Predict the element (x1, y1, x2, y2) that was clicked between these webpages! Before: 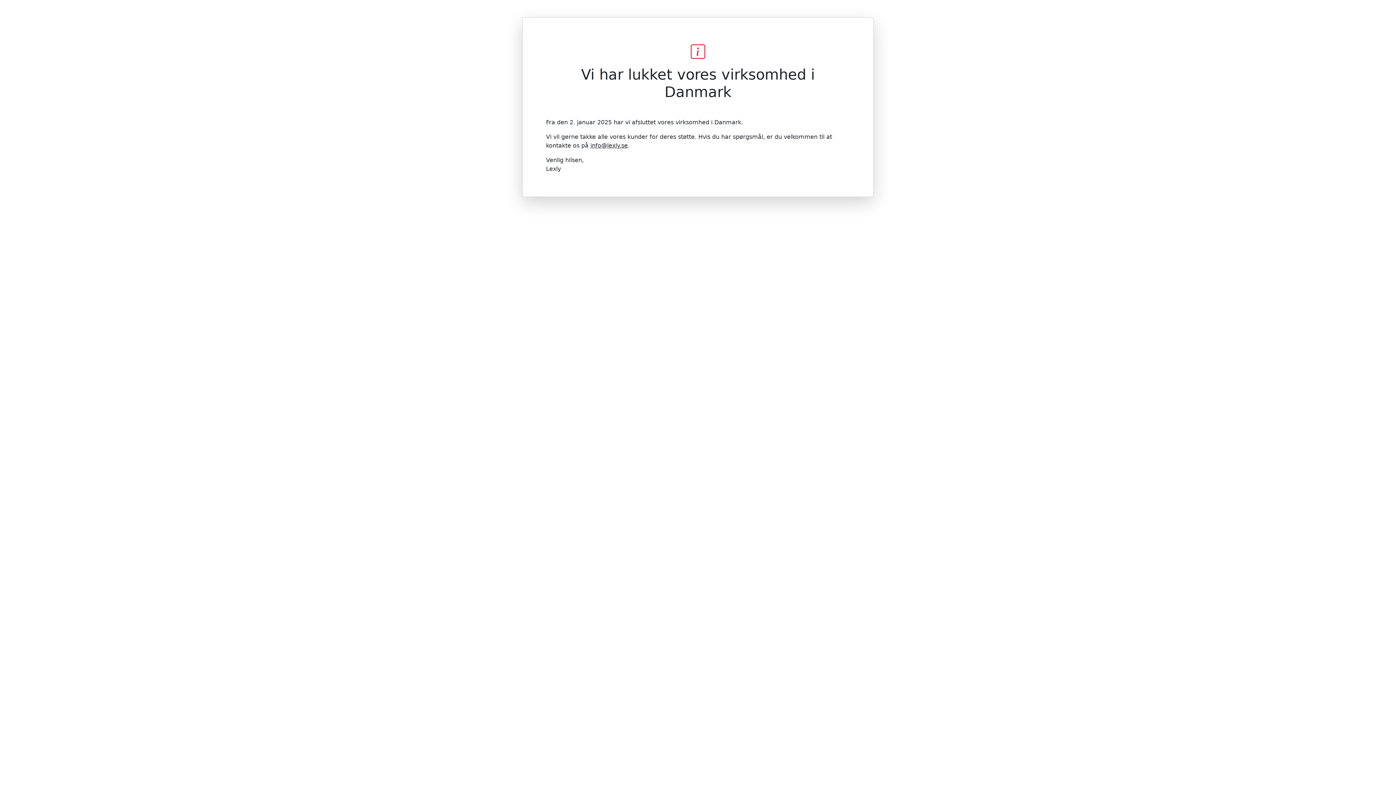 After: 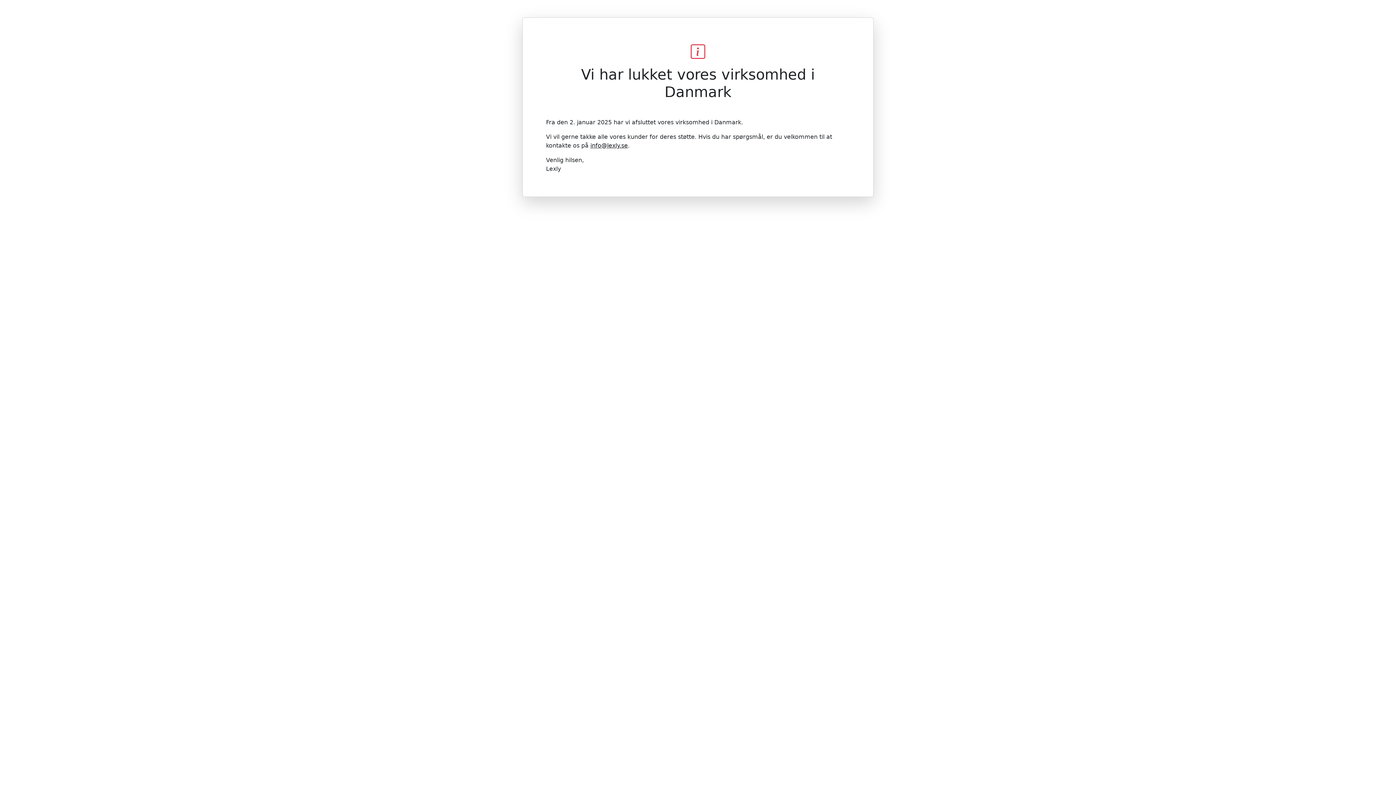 Action: label: info@lexly.se bbox: (590, 142, 628, 149)